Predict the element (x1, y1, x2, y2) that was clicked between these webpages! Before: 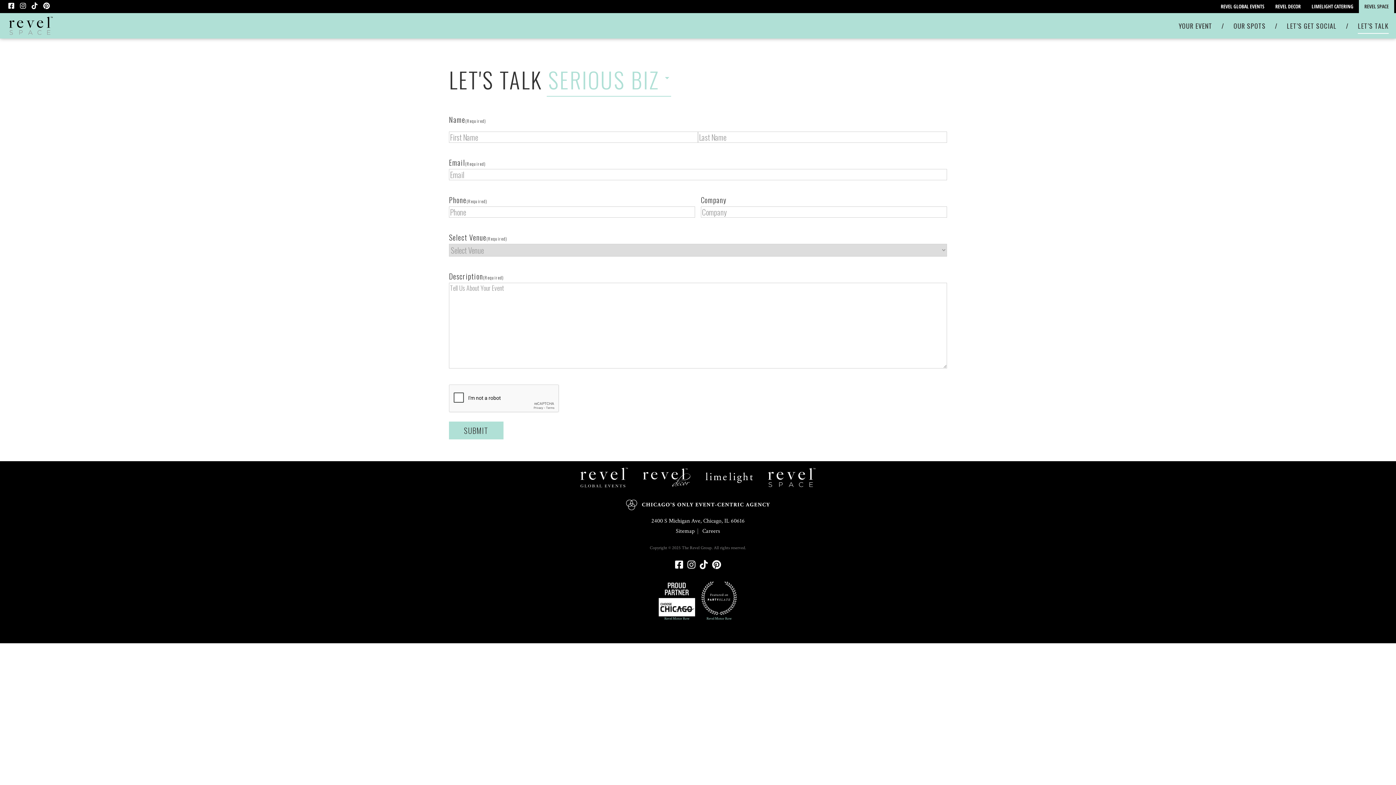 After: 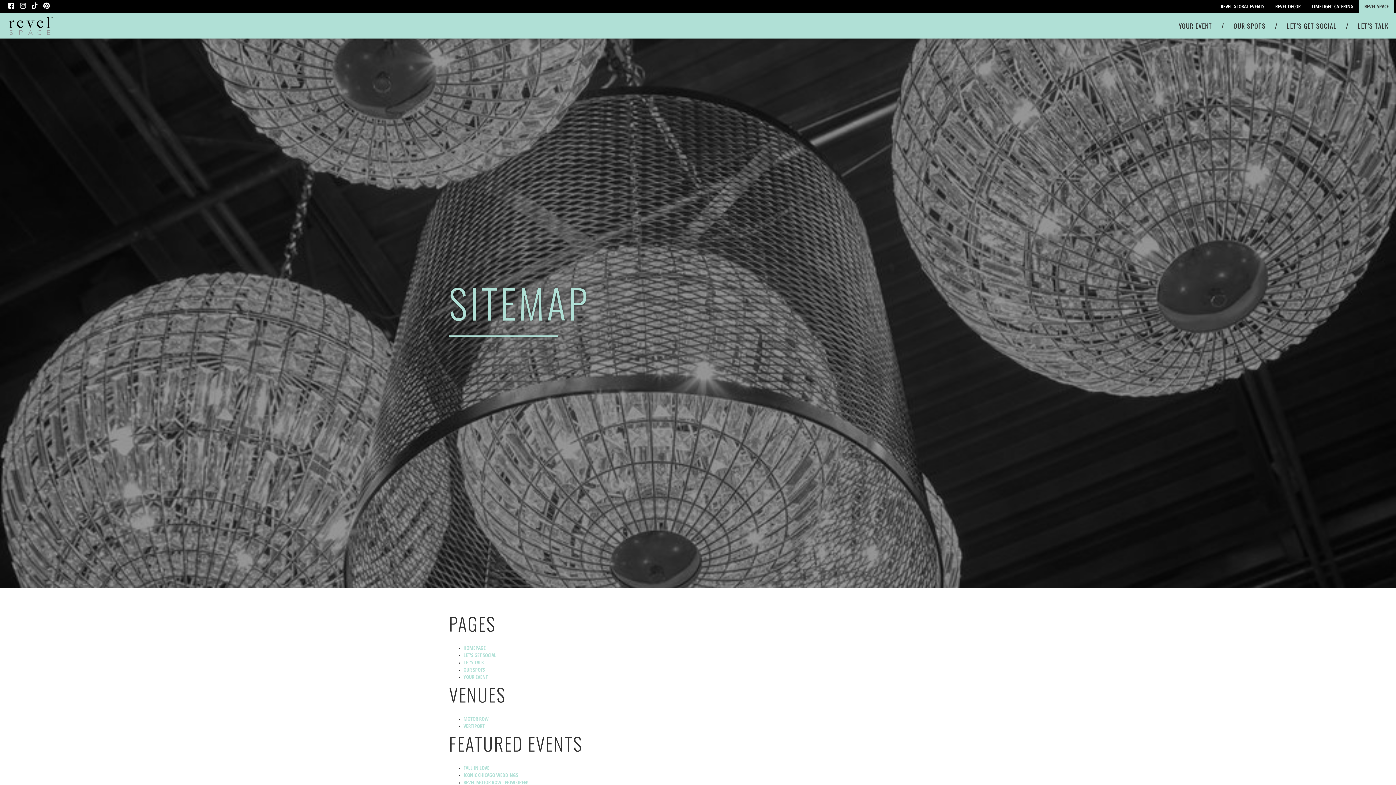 Action: label: Sitemap bbox: (673, 526, 697, 536)